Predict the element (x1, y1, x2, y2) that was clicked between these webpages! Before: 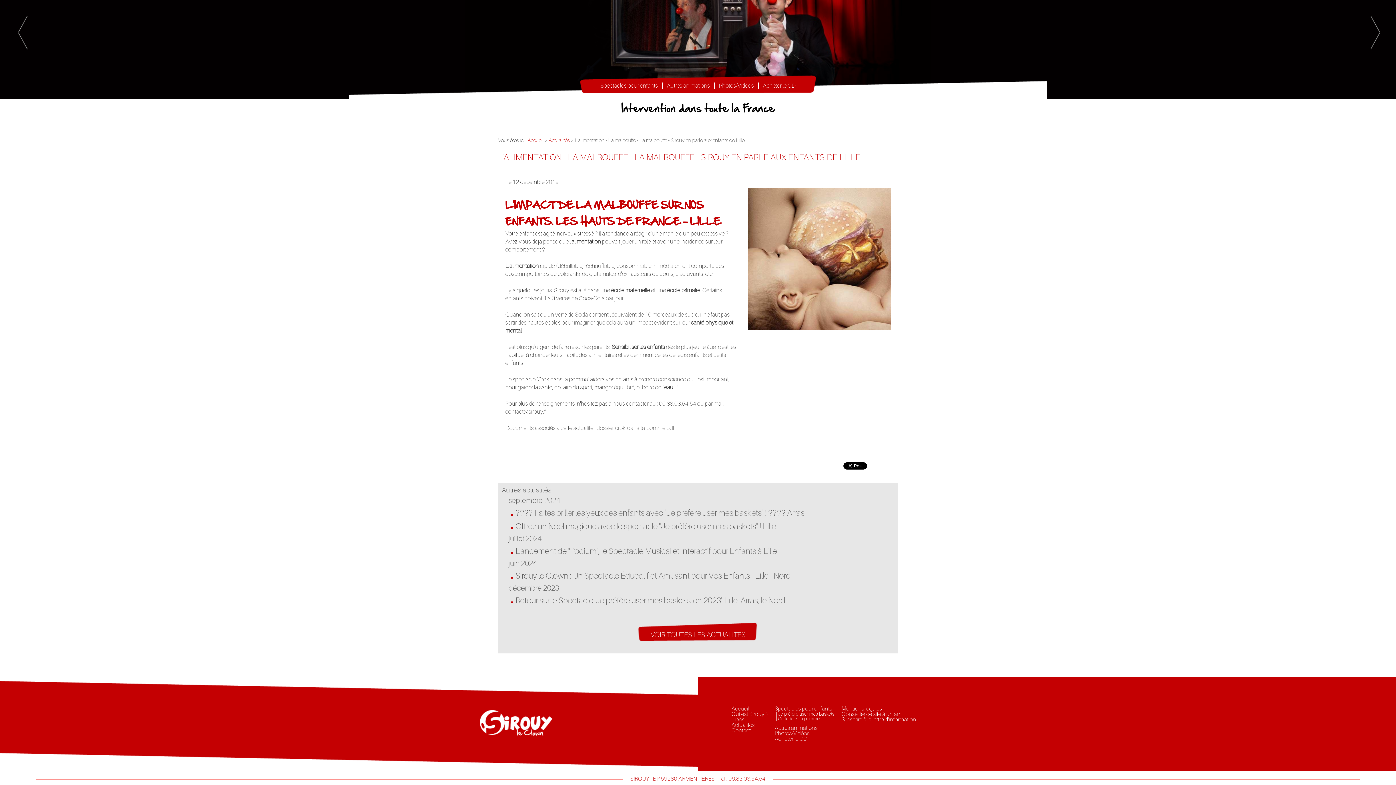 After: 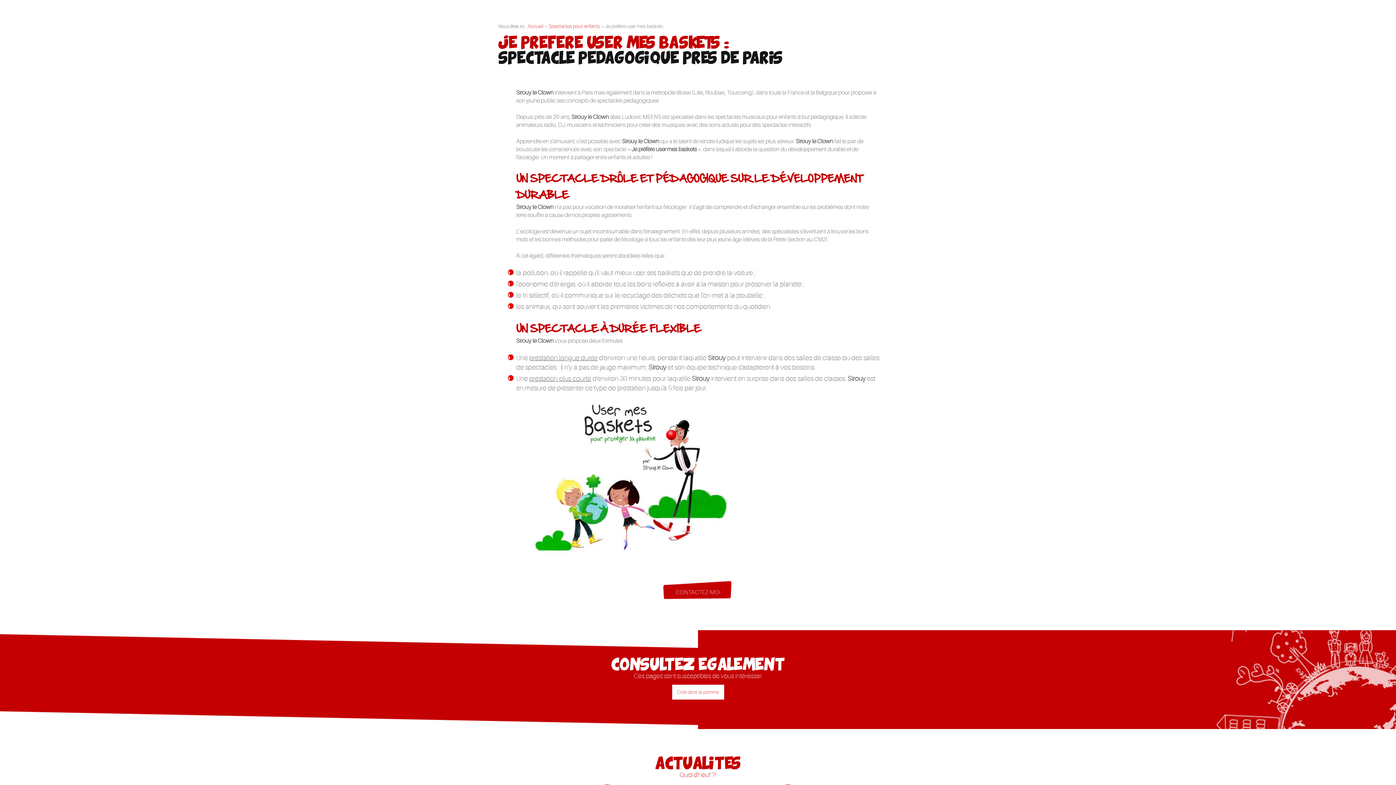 Action: label: NOUVEAU SPECTACLE
"Je préfère user mes baskets"
En savoir + bbox: (486, 16, 625, 36)